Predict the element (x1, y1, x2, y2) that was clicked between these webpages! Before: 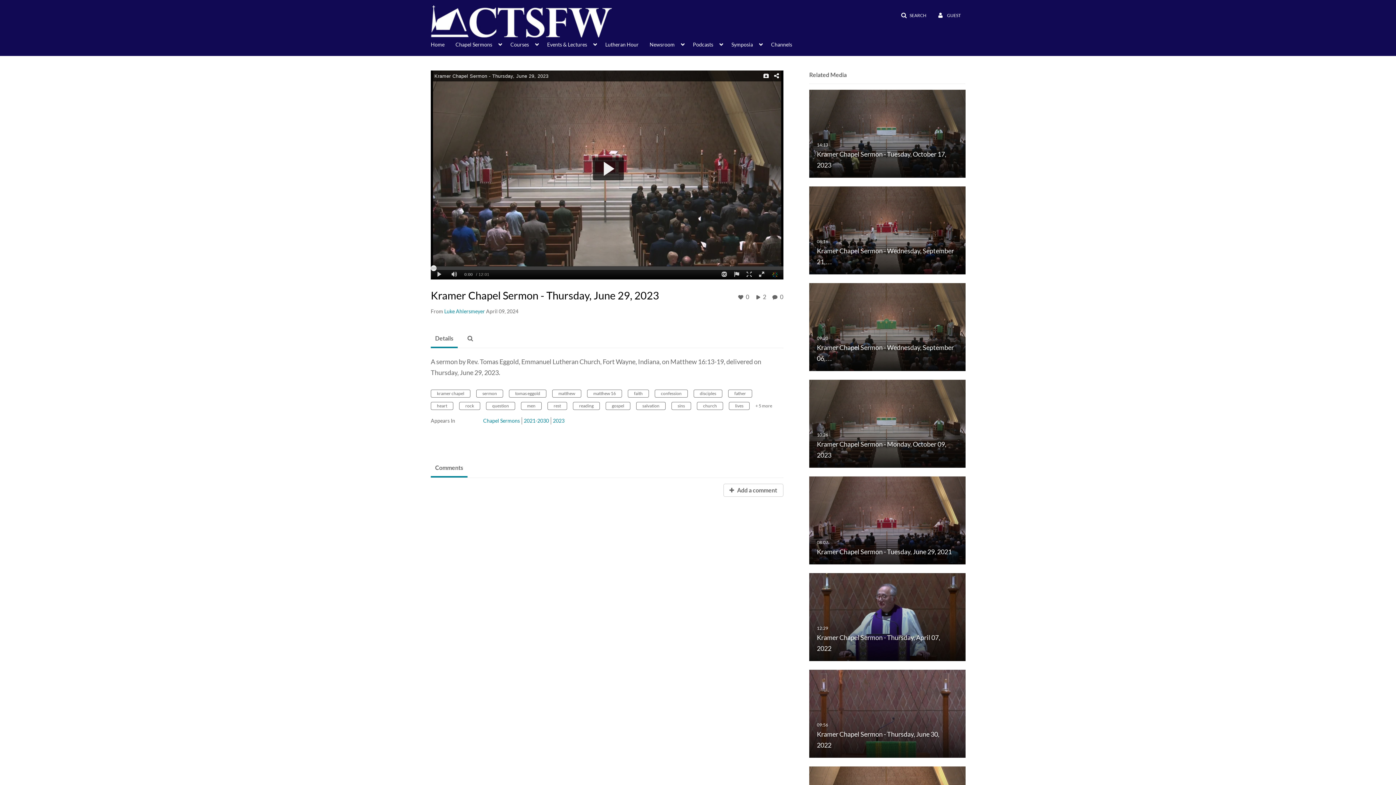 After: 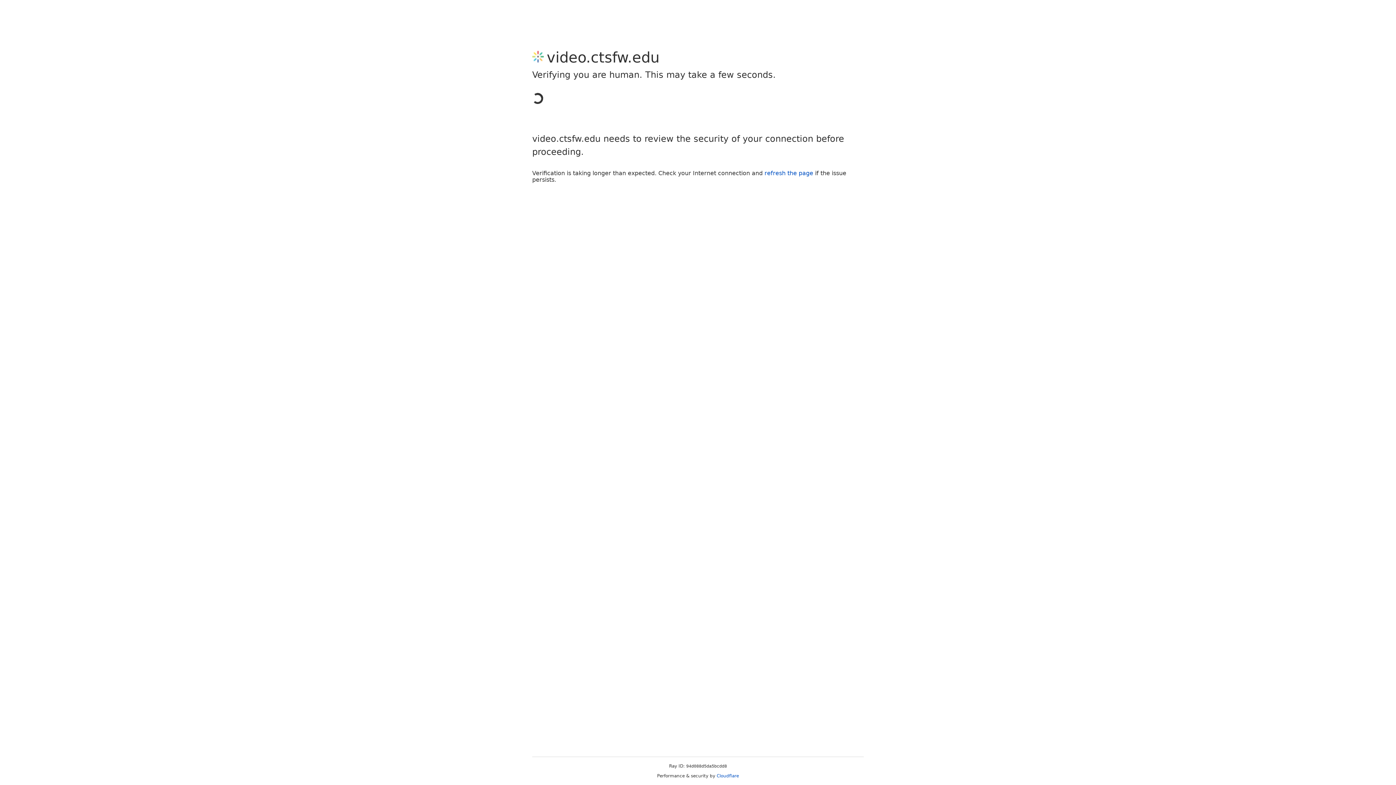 Action: bbox: (444, 308, 485, 314) label: Search media by Luke Ahlersmeyer 